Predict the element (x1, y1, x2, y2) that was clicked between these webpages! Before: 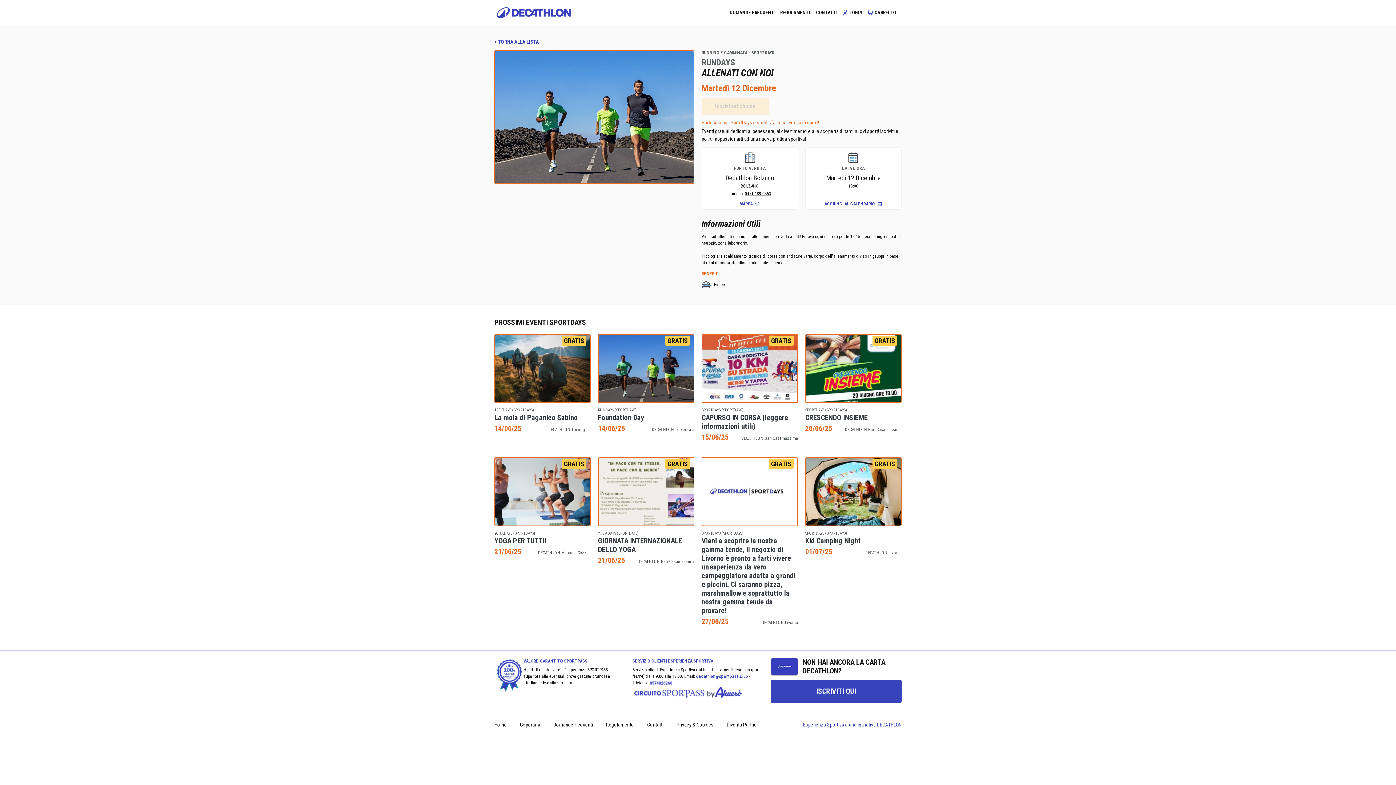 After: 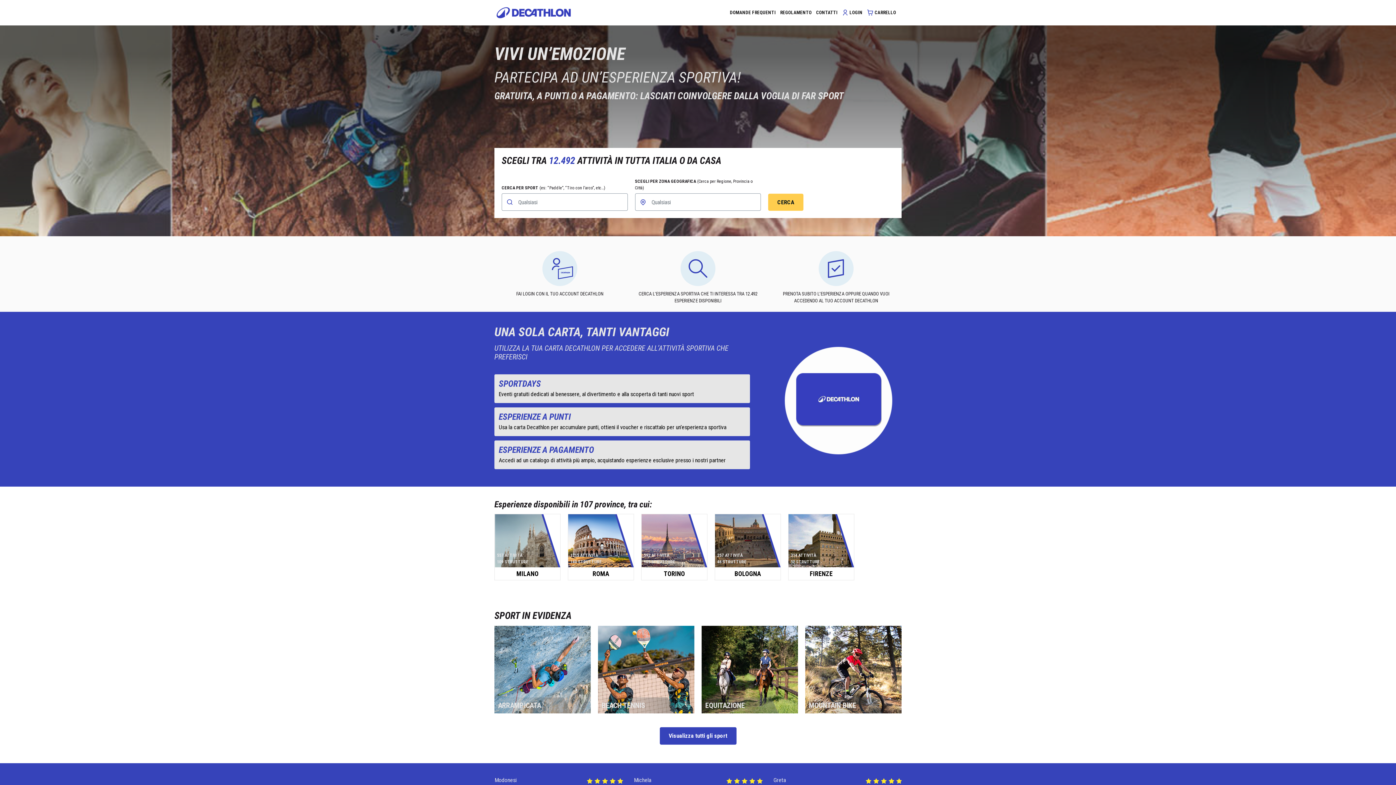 Action: bbox: (494, 3, 573, 21)